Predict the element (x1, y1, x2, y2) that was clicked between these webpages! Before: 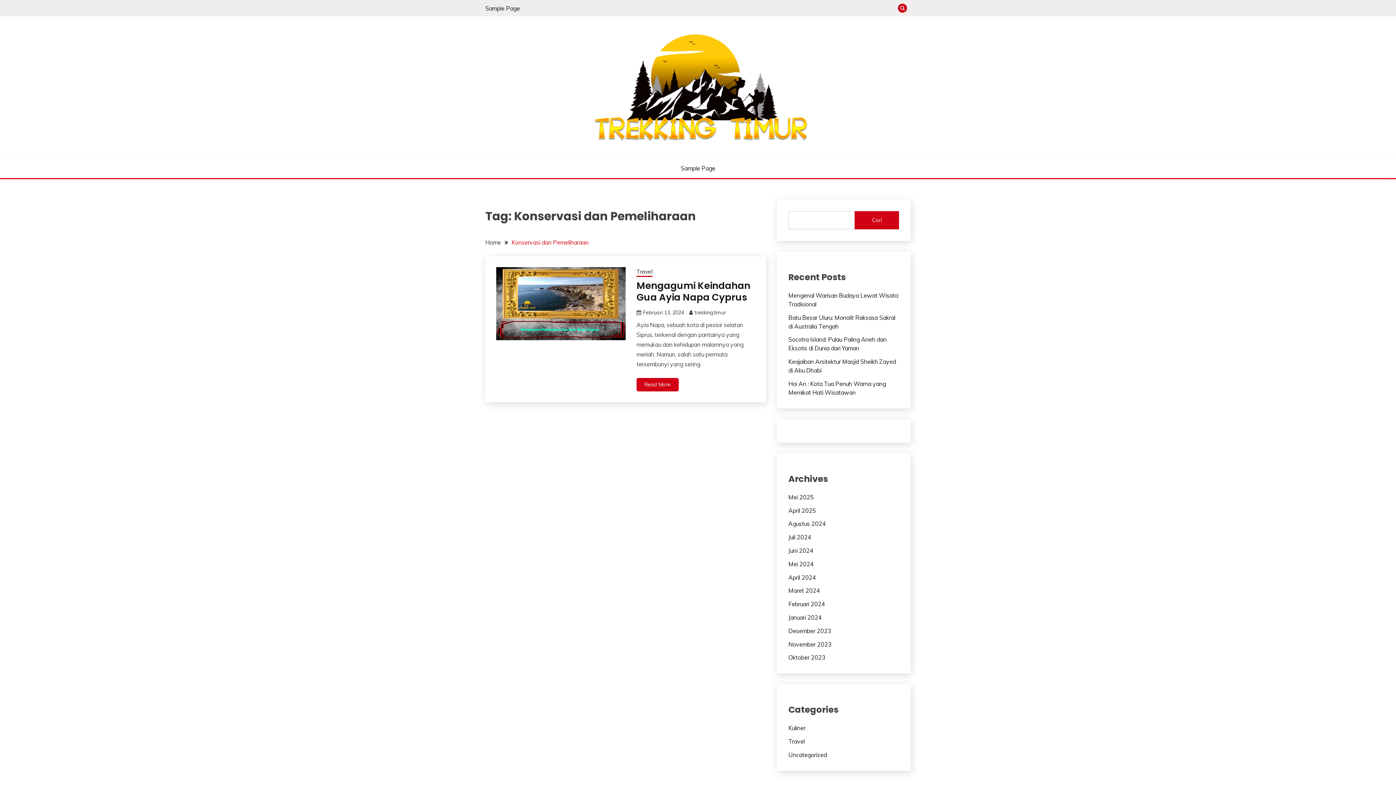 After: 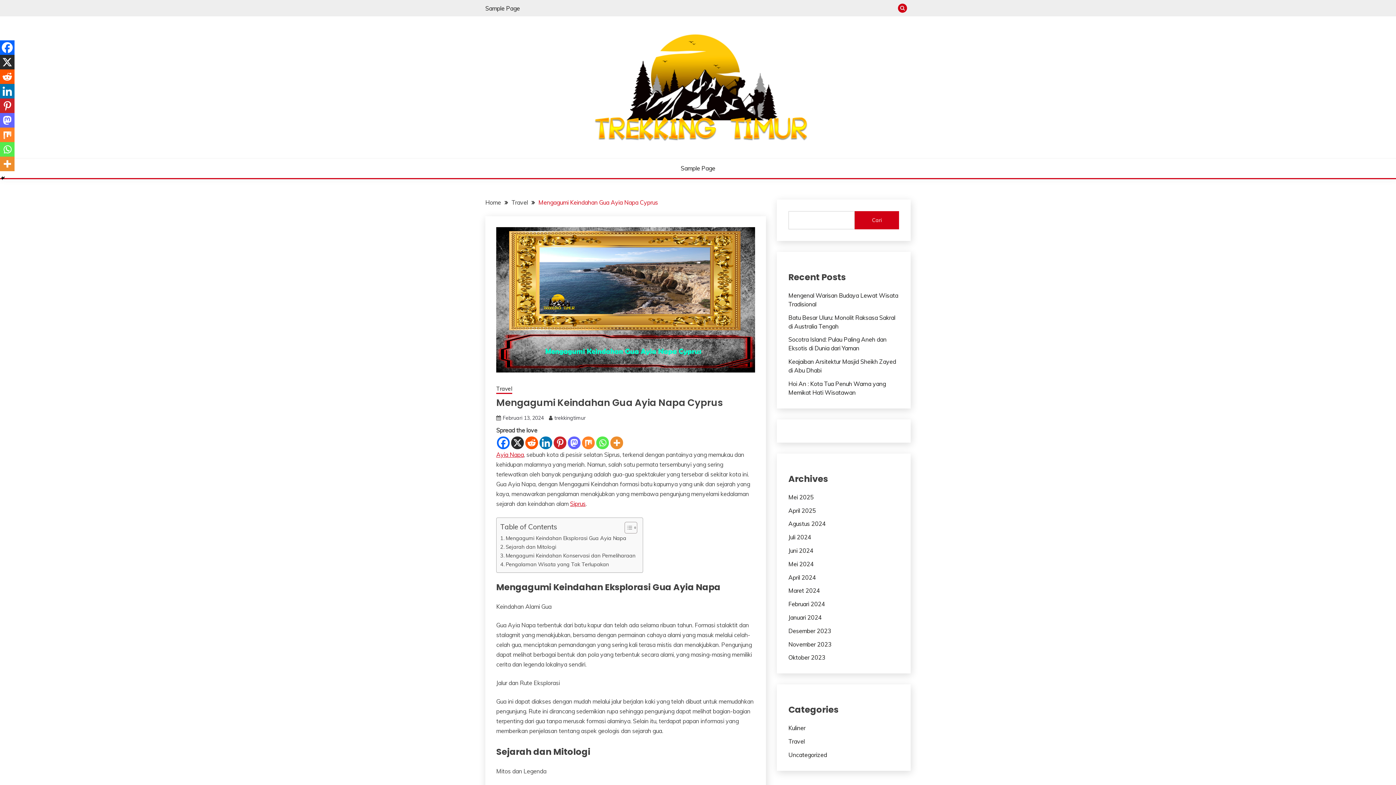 Action: bbox: (496, 267, 625, 340)